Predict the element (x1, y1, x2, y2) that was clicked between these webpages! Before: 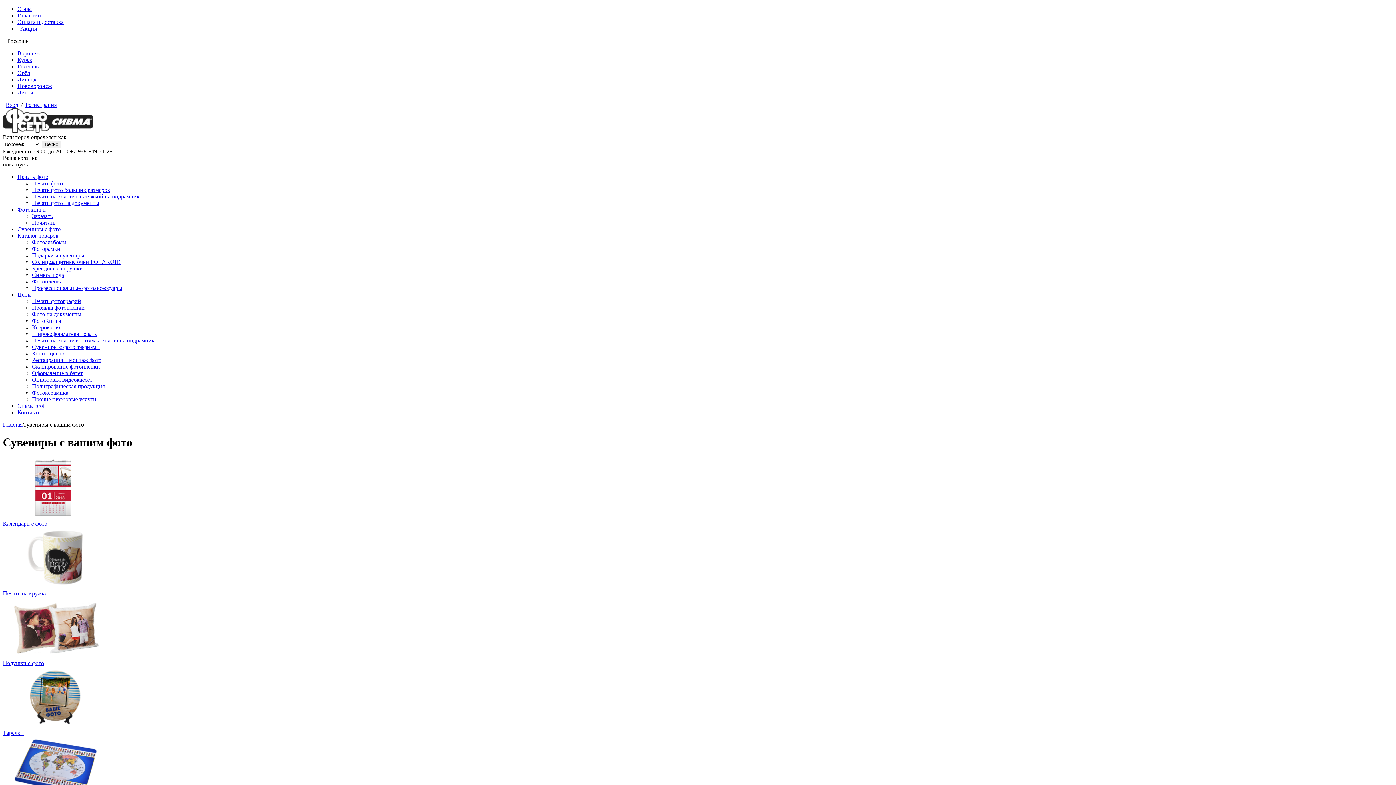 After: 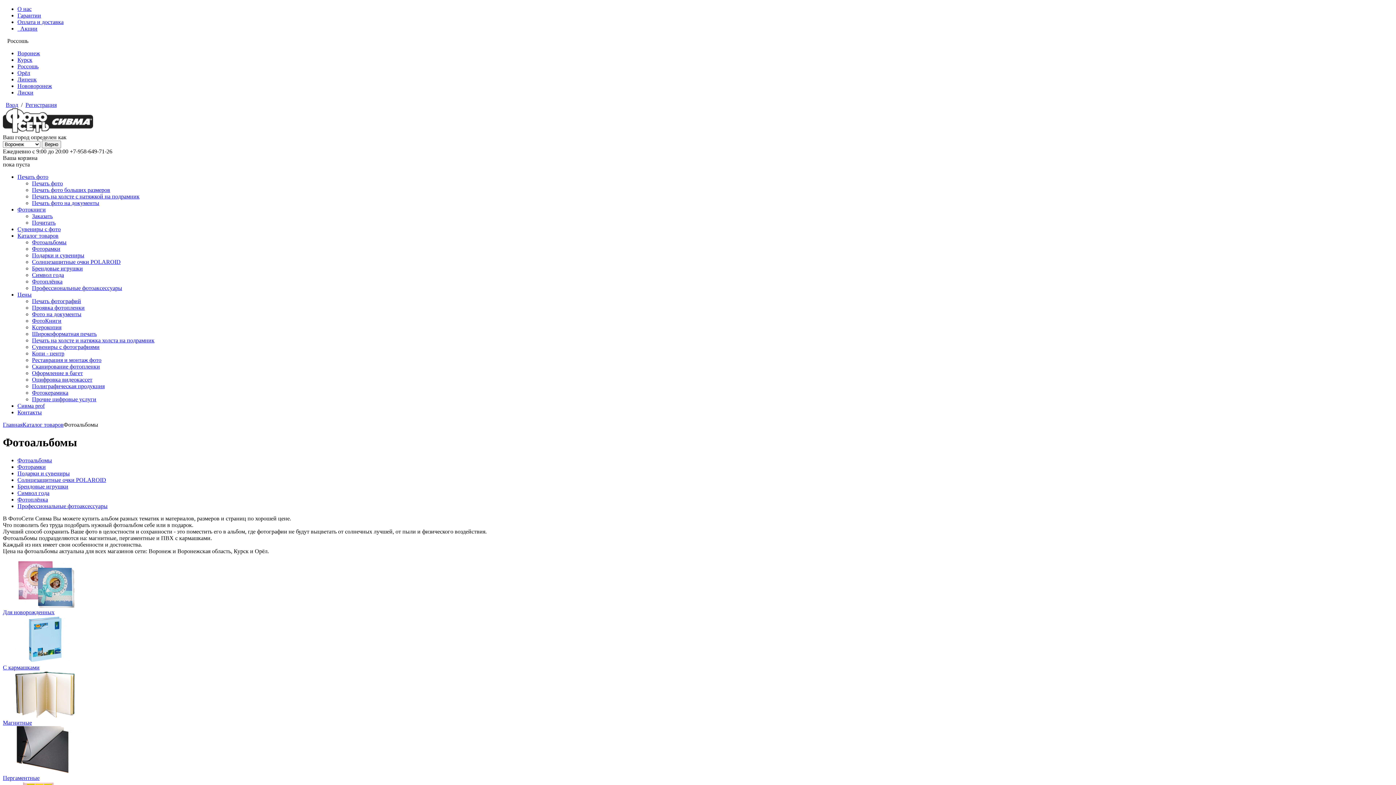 Action: label: Фотоальбомы bbox: (32, 239, 66, 245)